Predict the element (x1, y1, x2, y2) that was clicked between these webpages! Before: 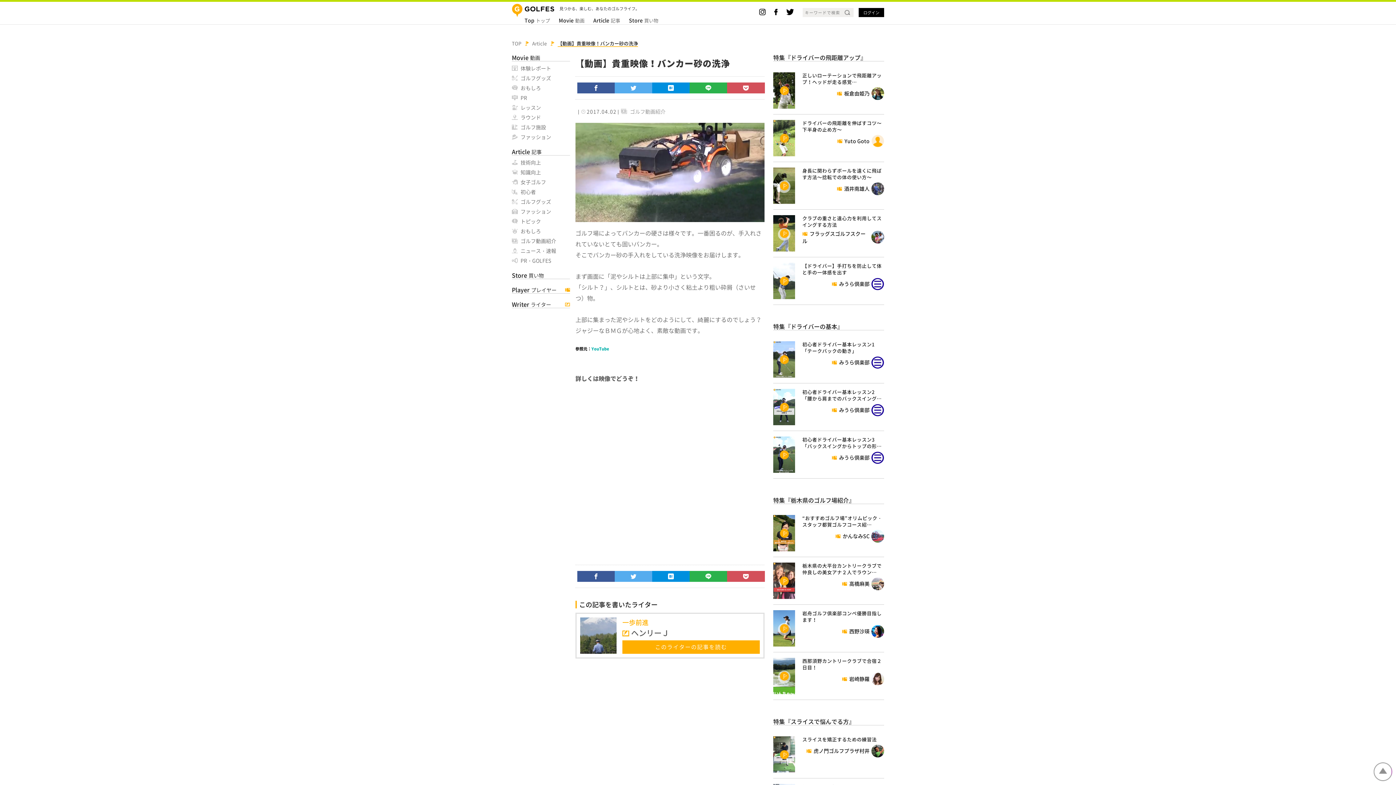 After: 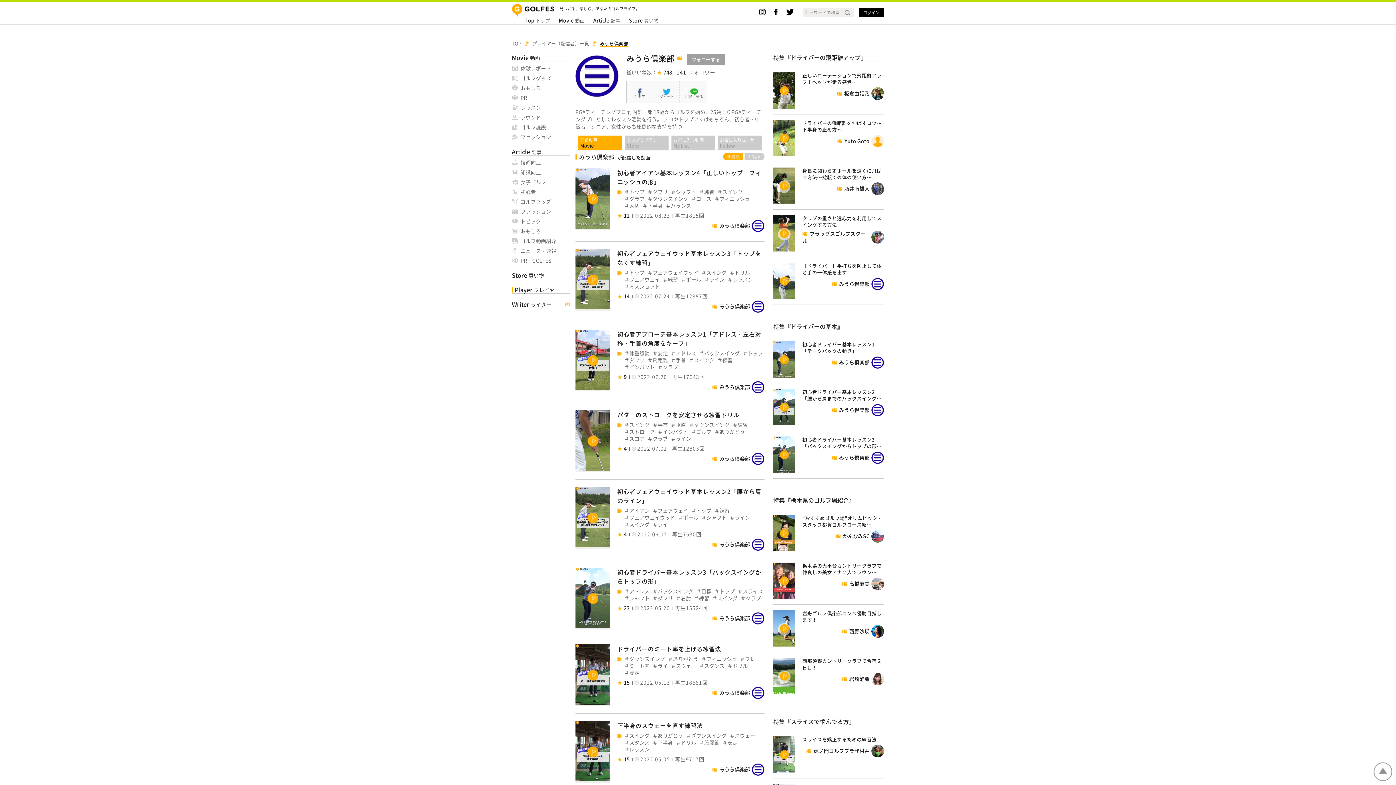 Action: label: みうら倶楽部 bbox: (832, 404, 869, 416)